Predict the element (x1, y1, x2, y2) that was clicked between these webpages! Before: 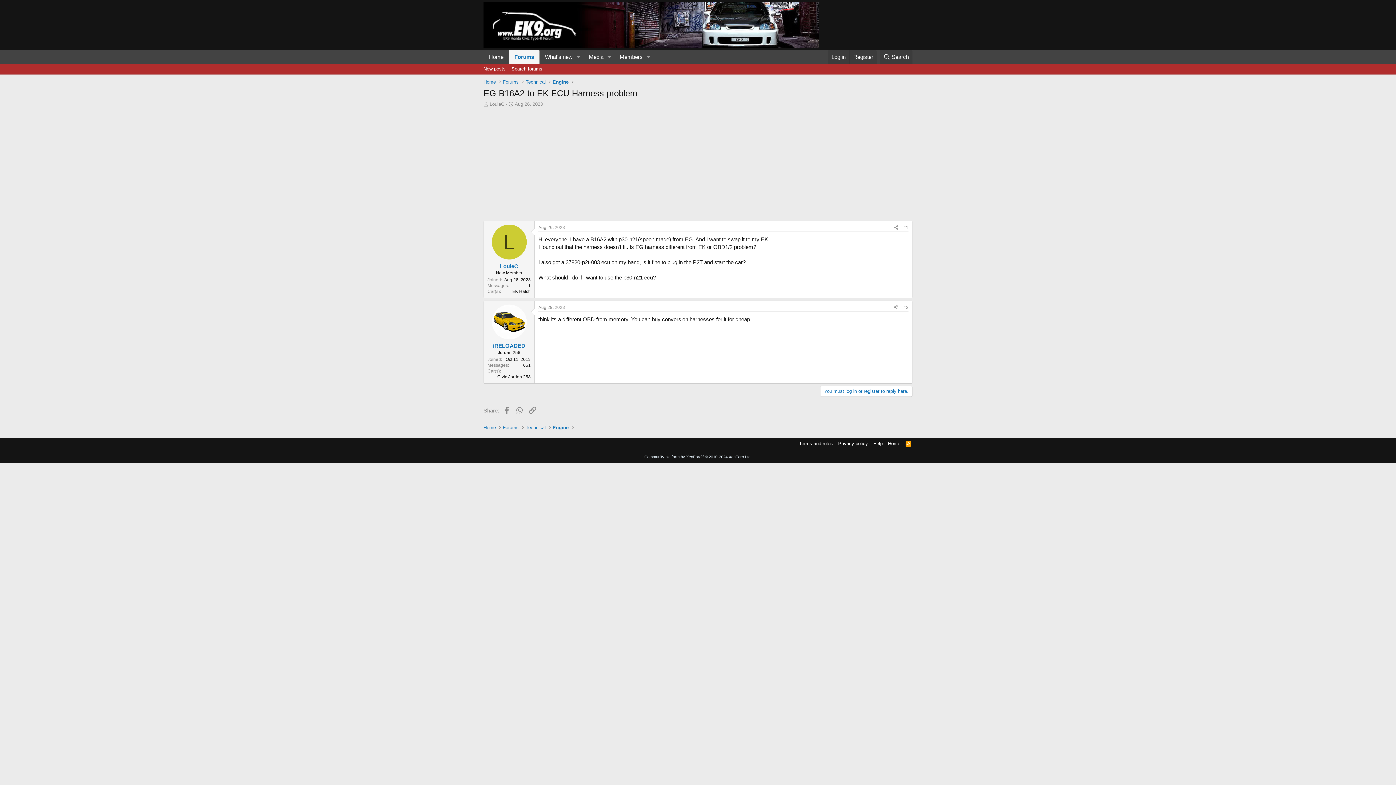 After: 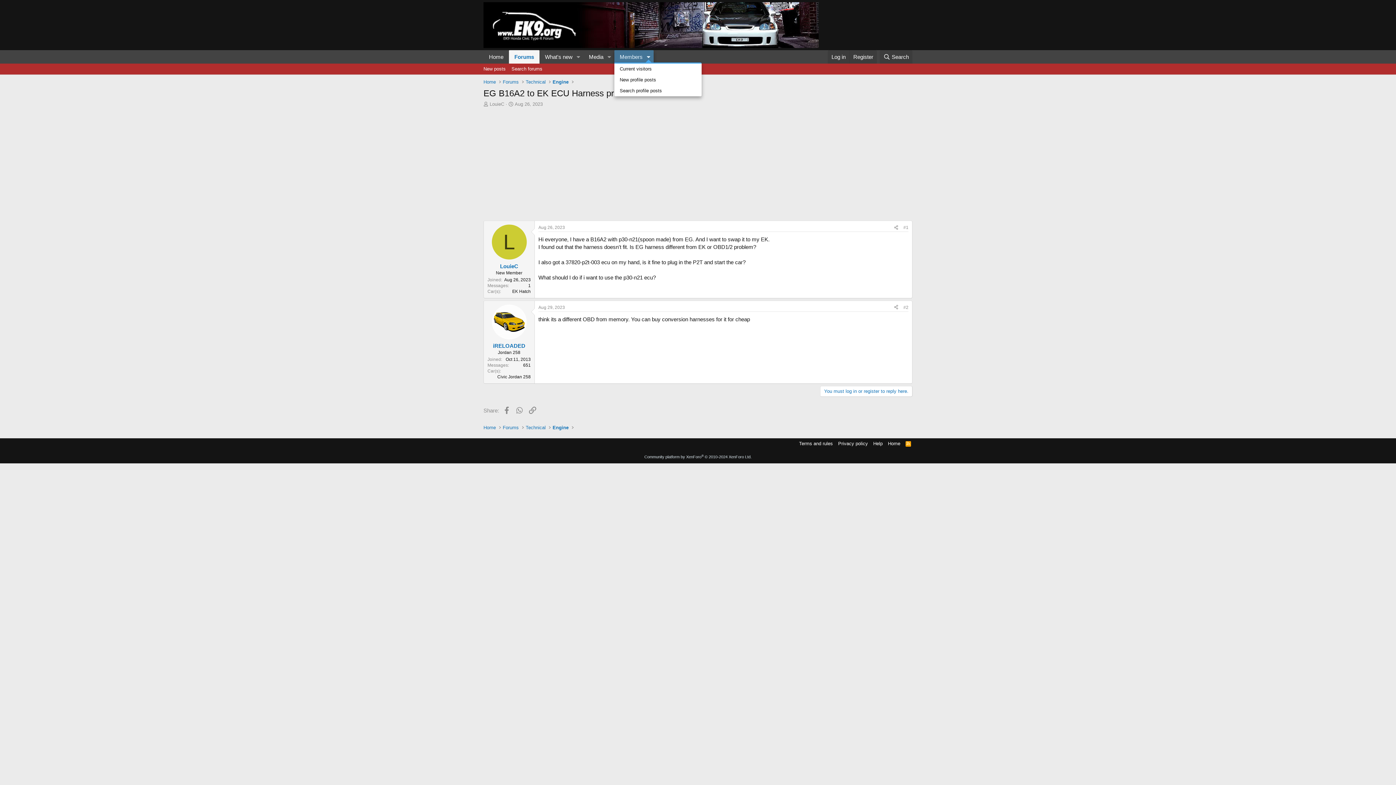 Action: bbox: (643, 50, 653, 63) label: Toggle expanded